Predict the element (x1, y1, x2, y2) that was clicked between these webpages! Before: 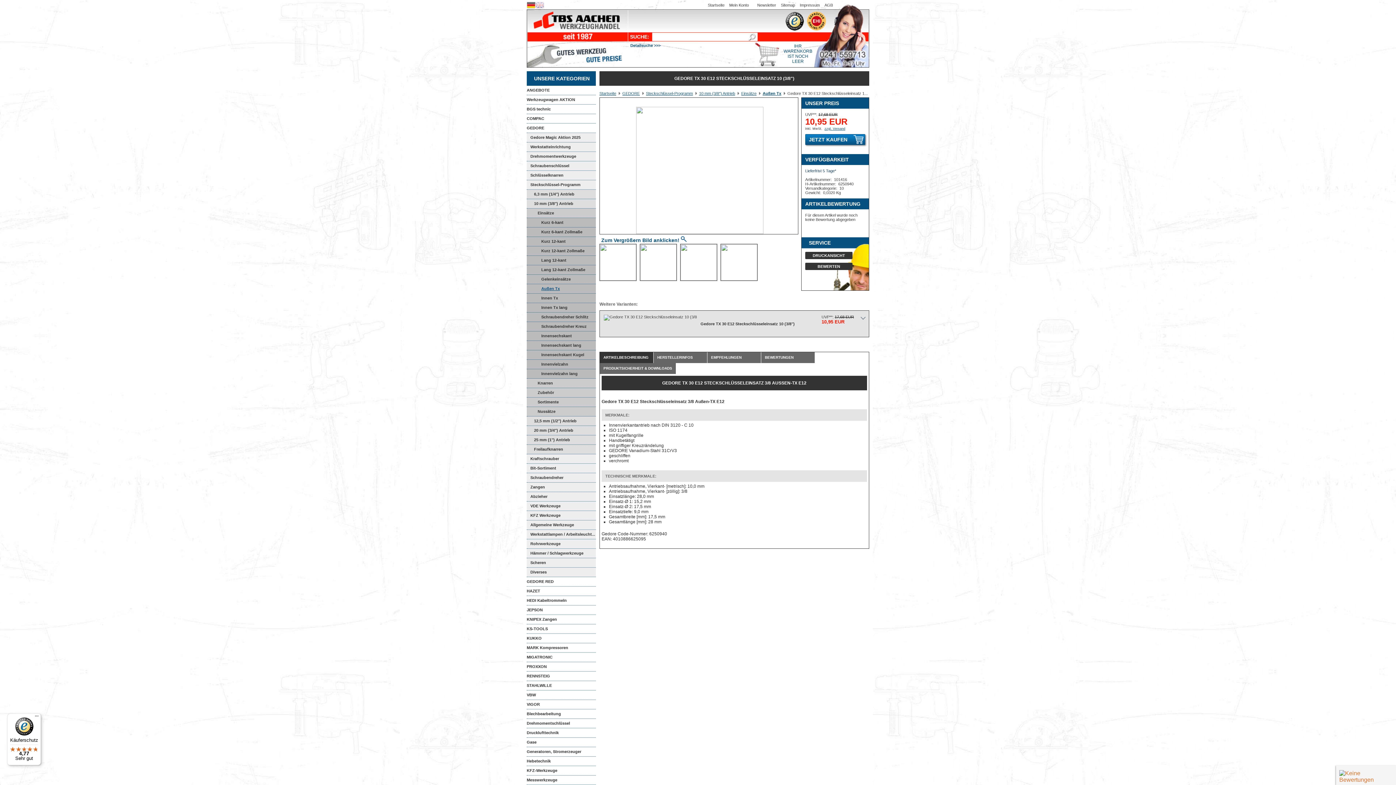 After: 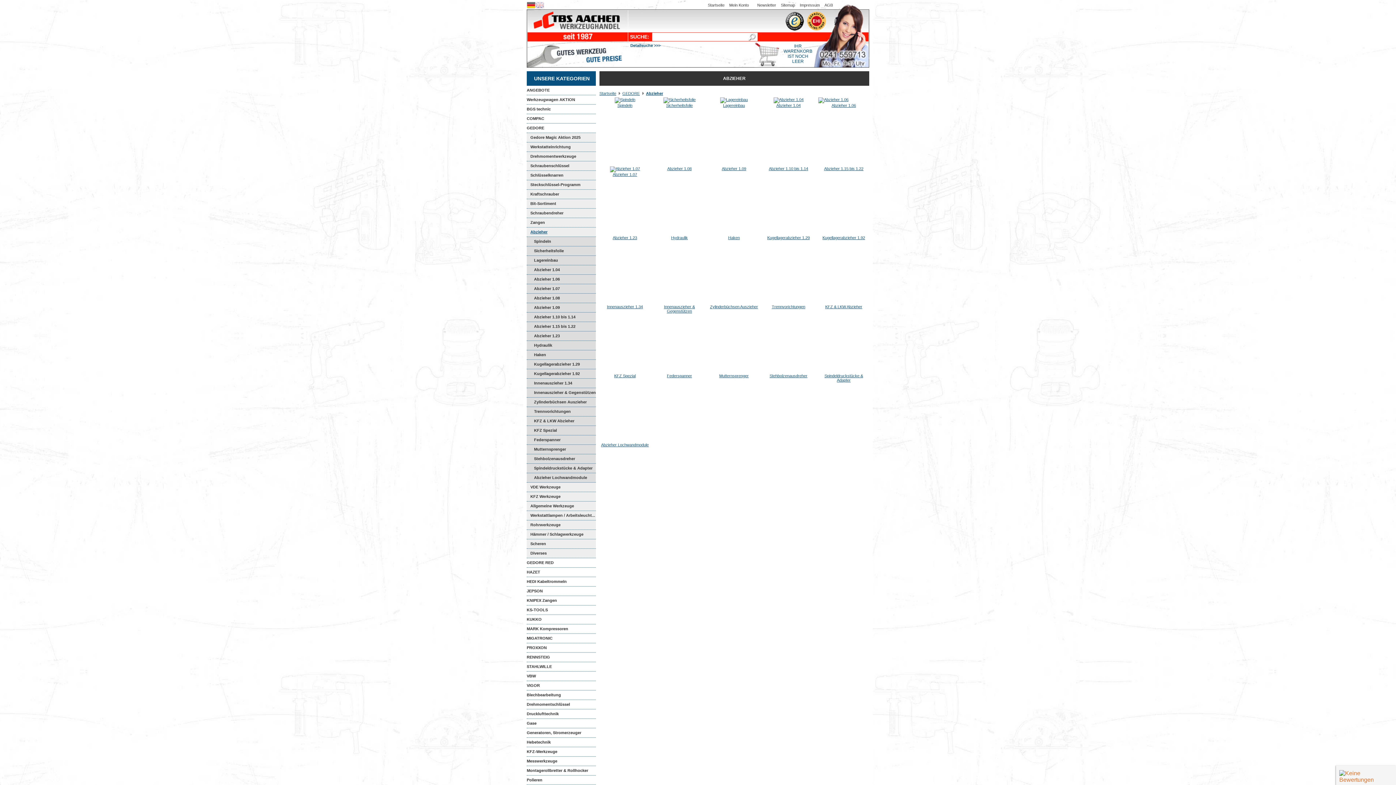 Action: bbox: (526, 492, 596, 501) label: Abzieher